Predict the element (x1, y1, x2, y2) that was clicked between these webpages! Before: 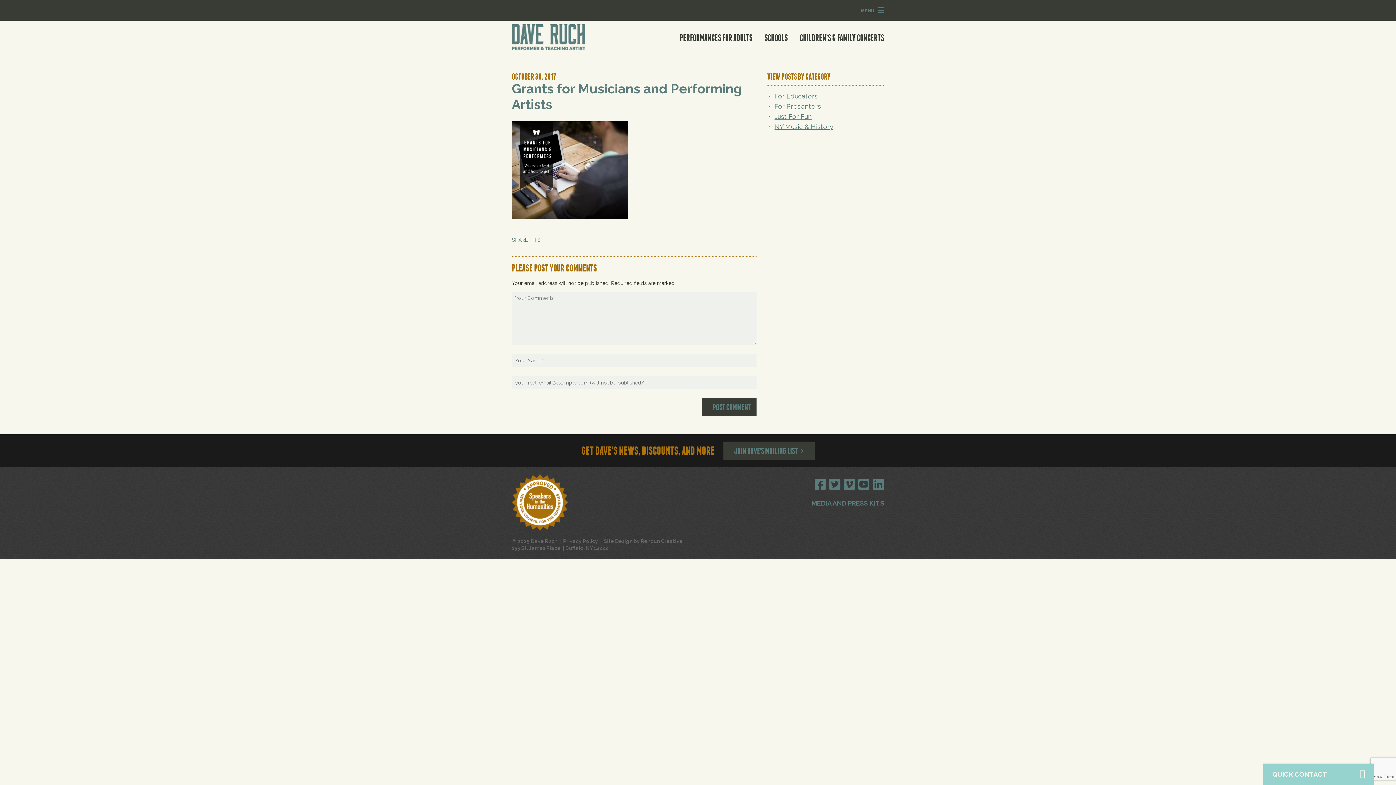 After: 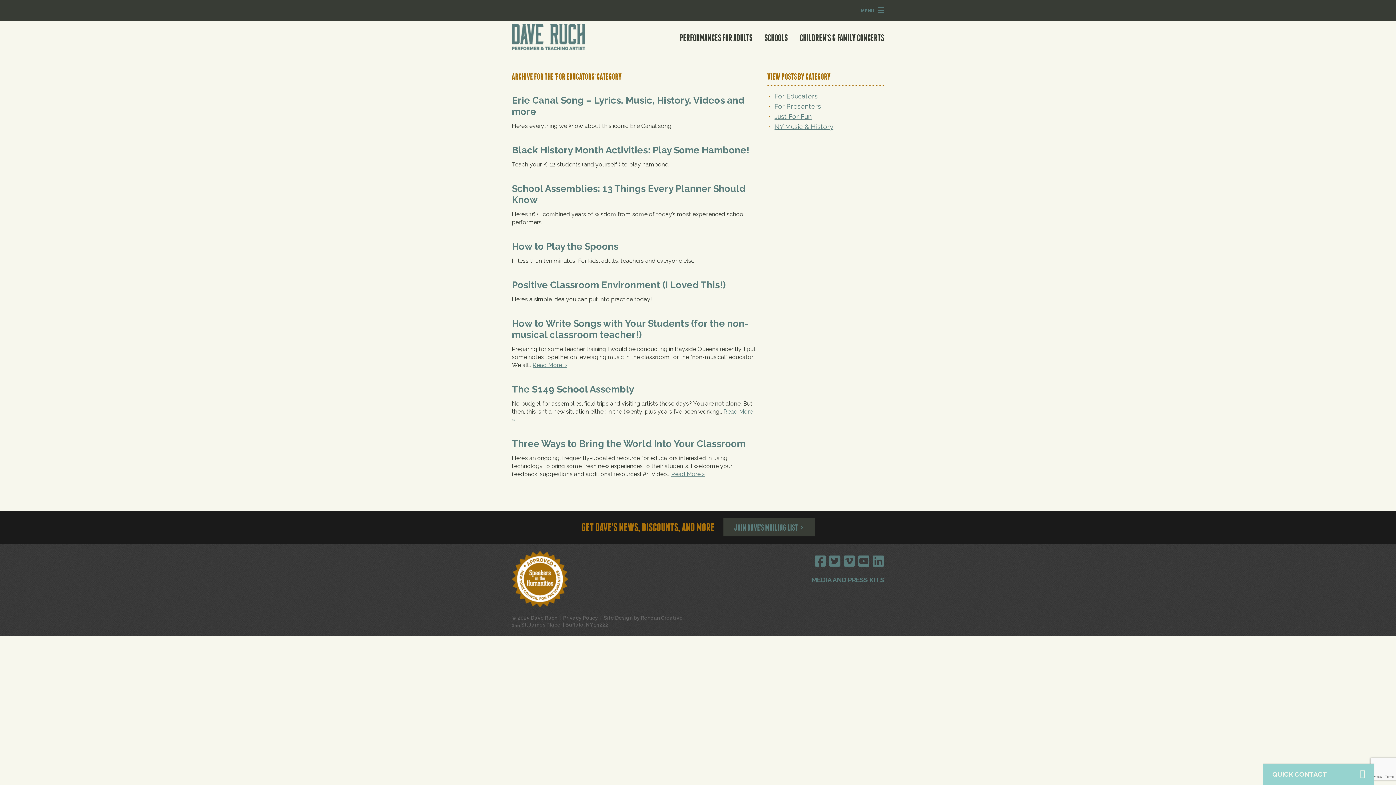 Action: bbox: (774, 92, 817, 100) label: For Educators